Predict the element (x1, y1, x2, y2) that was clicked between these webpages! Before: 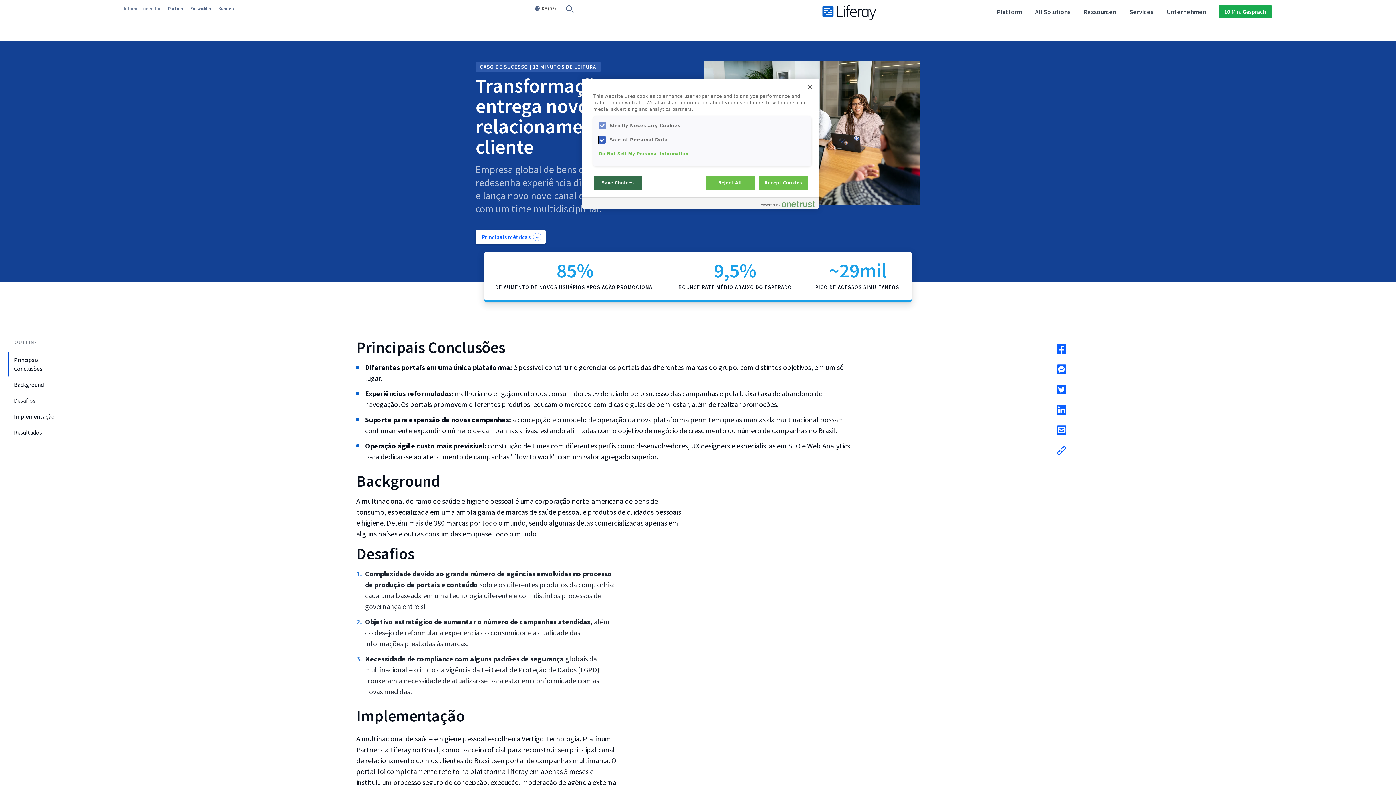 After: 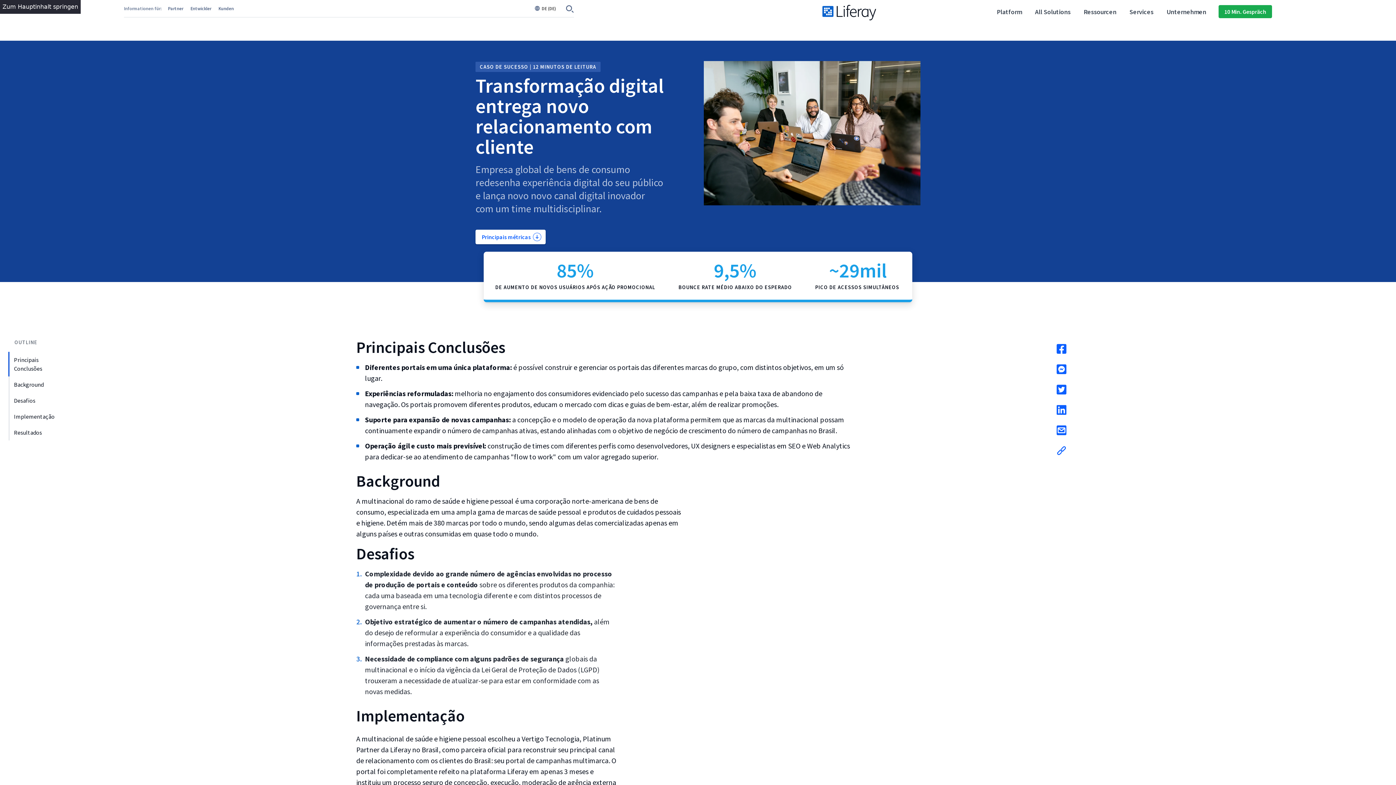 Action: bbox: (758, 175, 808, 190) label: Accept Cookies